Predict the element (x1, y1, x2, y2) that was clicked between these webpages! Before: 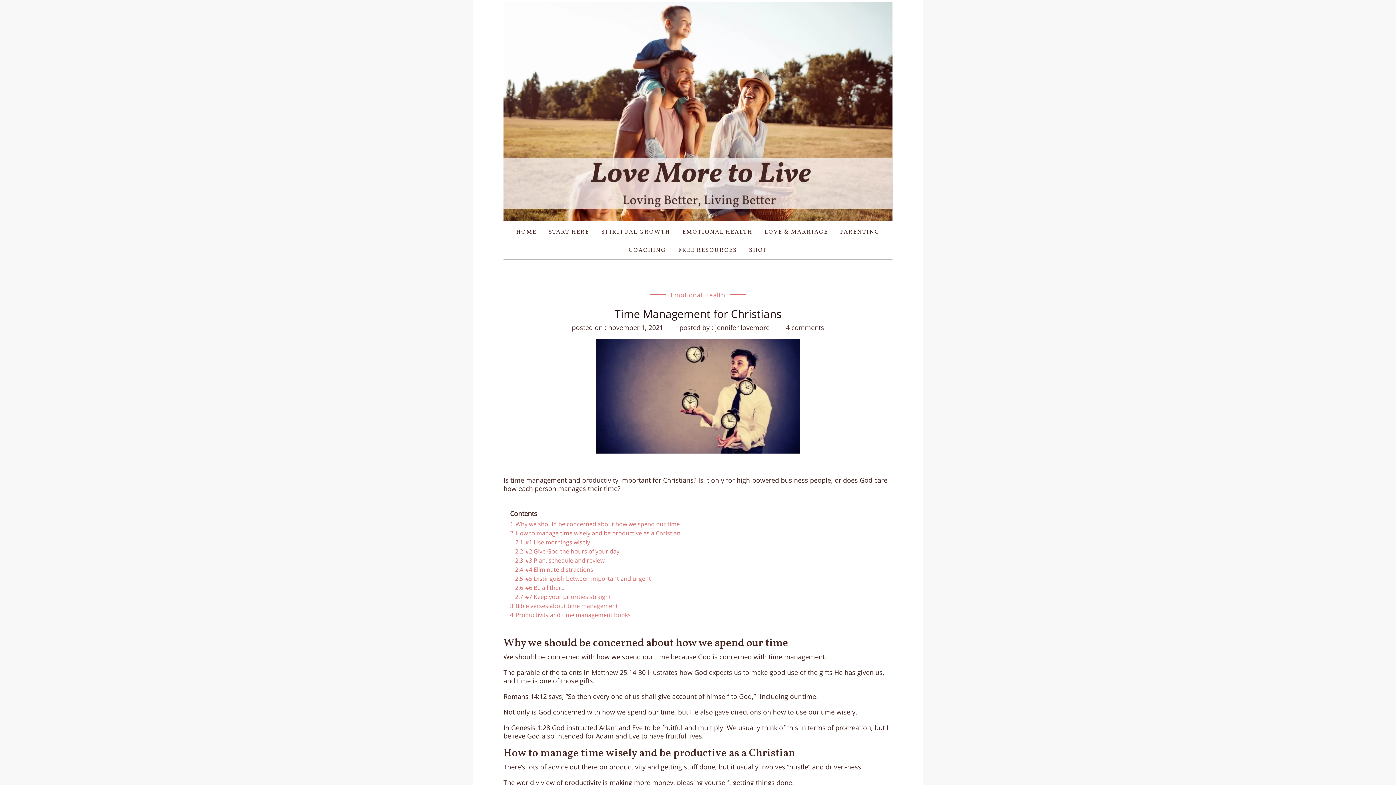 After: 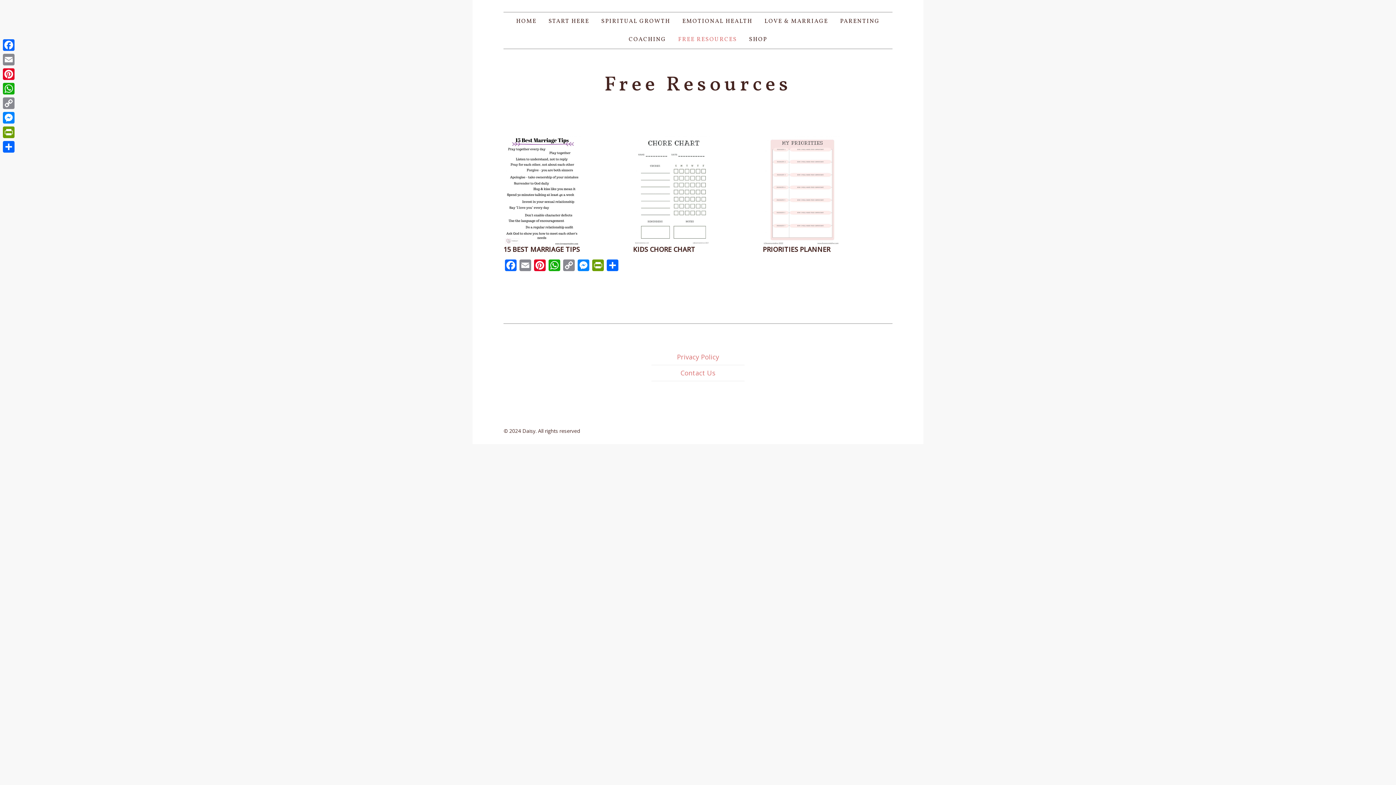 Action: bbox: (673, 241, 742, 259) label: FREE RESOURCES